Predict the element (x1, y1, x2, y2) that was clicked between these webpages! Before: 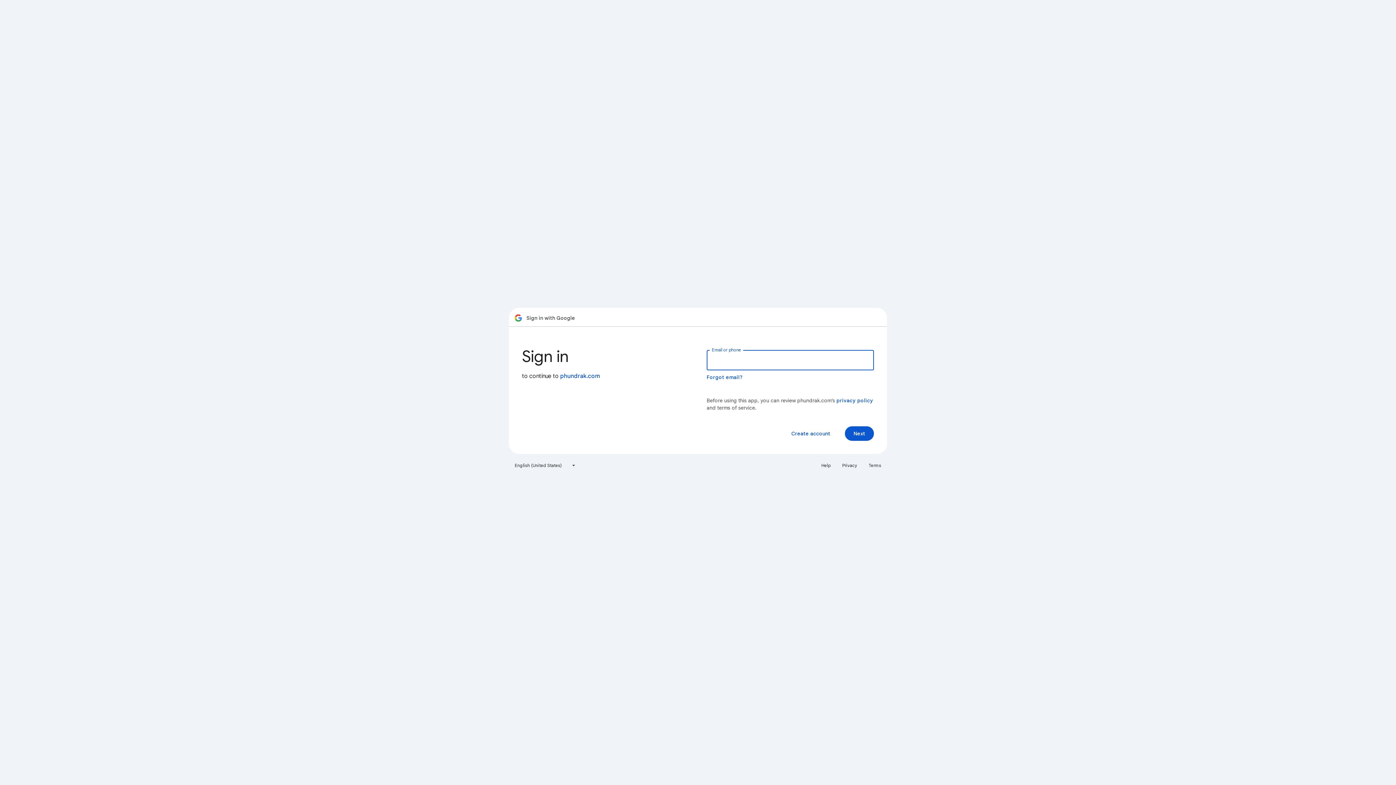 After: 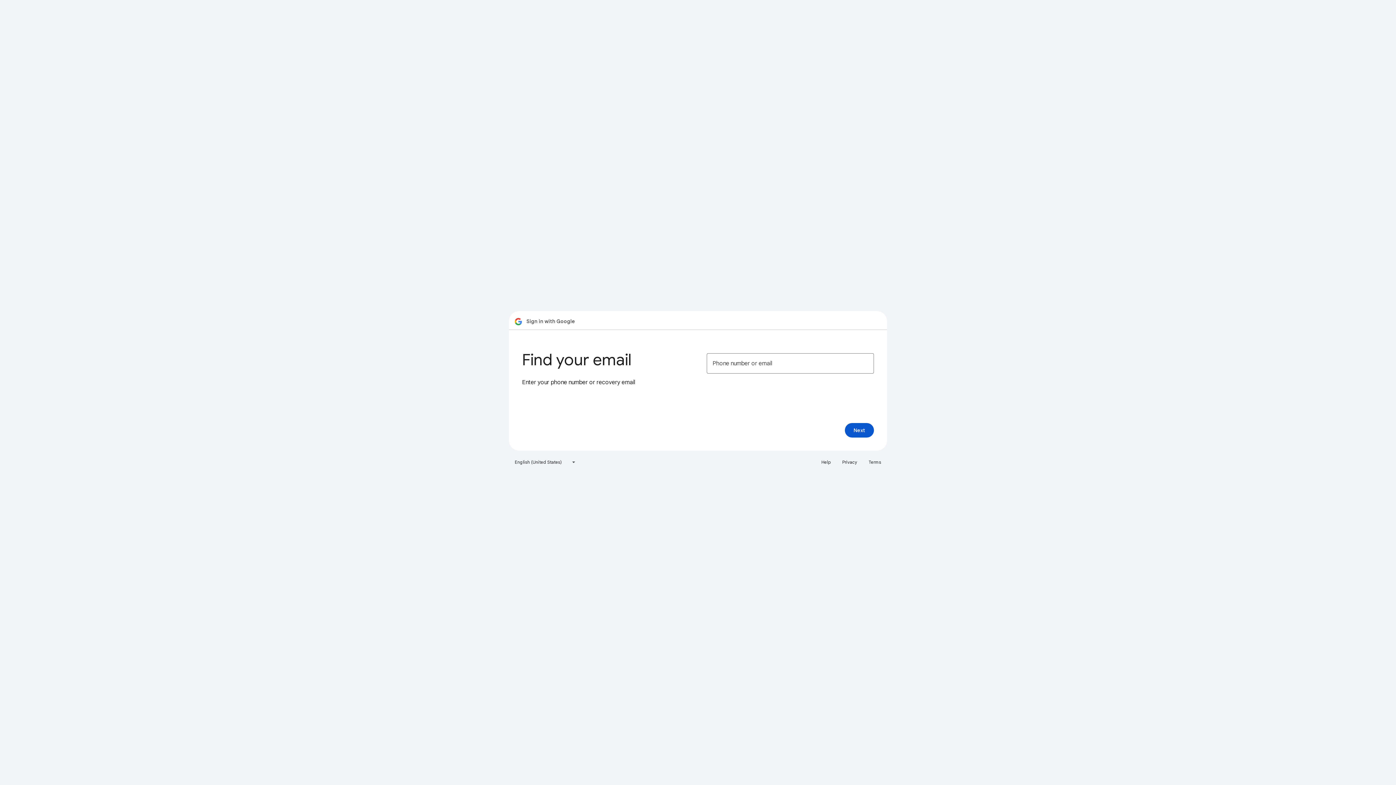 Action: label: Forgot email? bbox: (706, 374, 743, 380)